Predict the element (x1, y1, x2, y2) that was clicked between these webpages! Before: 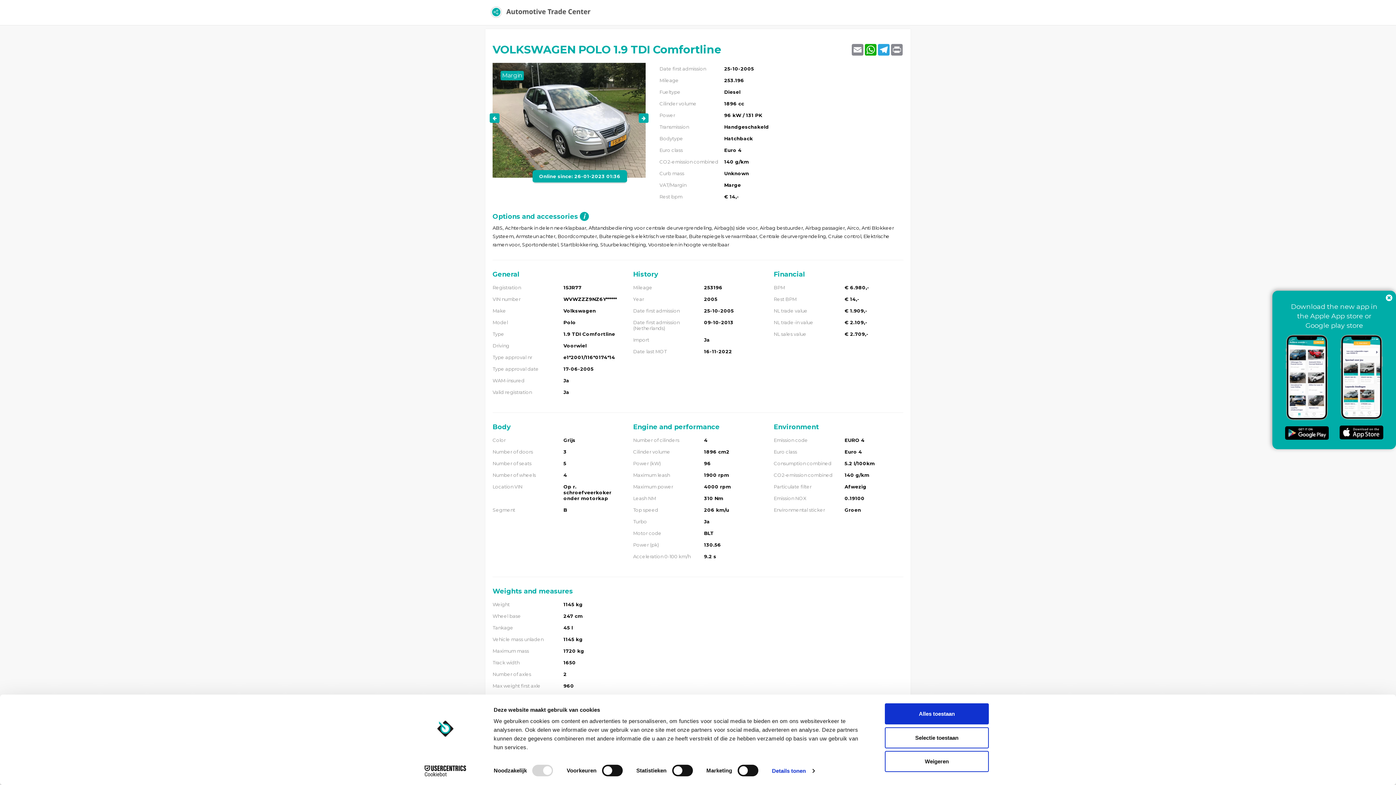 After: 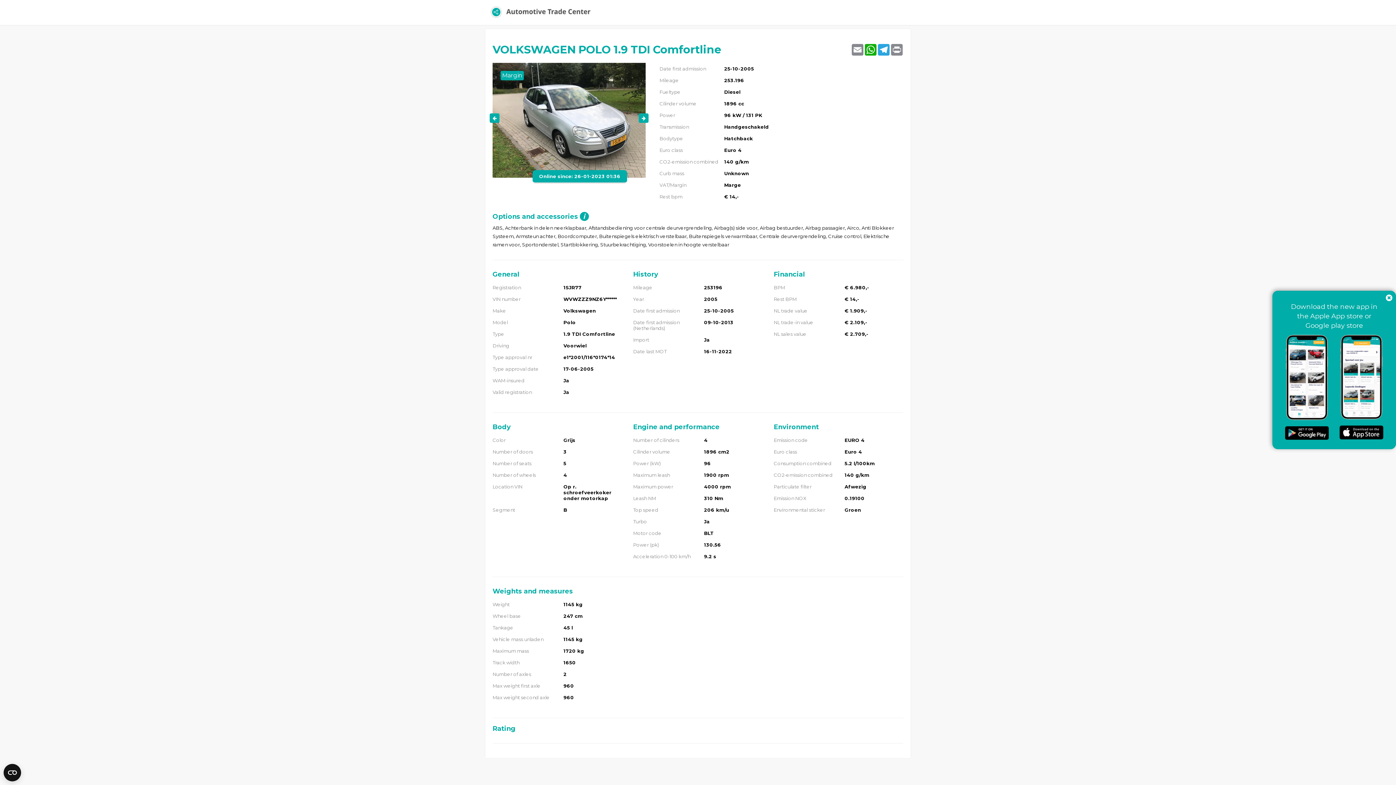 Action: bbox: (885, 703, 989, 724) label: Alles toestaan